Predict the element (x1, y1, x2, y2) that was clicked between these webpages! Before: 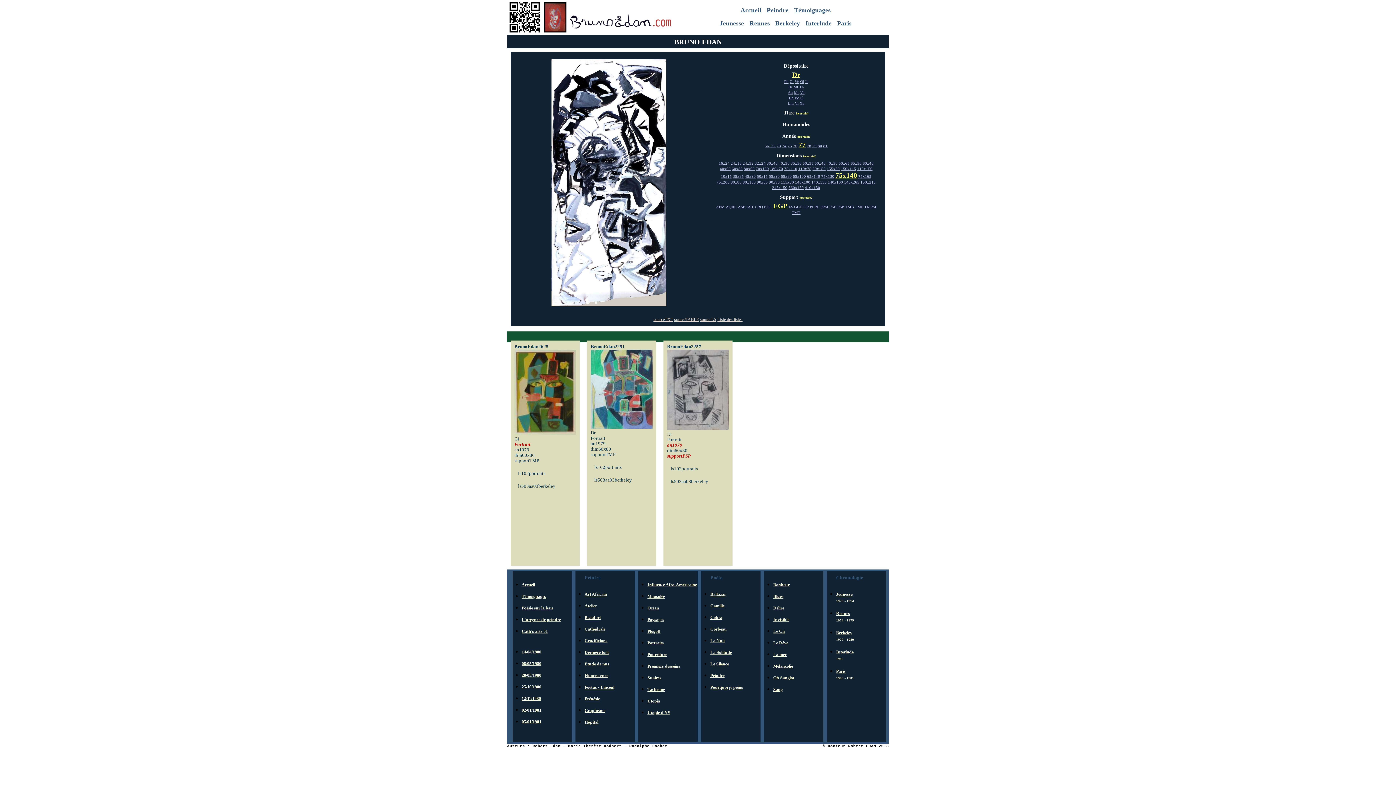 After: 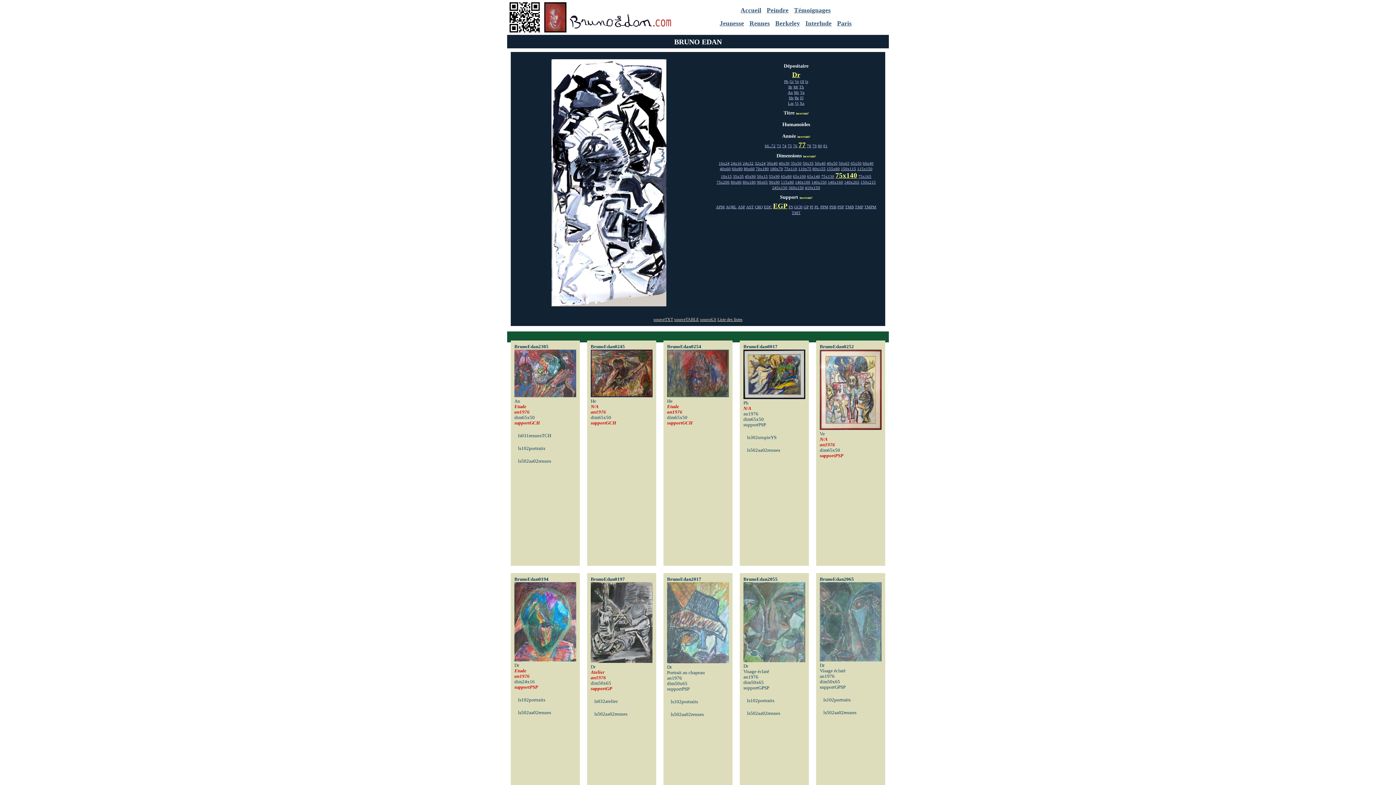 Action: bbox: (793, 143, 797, 148) label: 76